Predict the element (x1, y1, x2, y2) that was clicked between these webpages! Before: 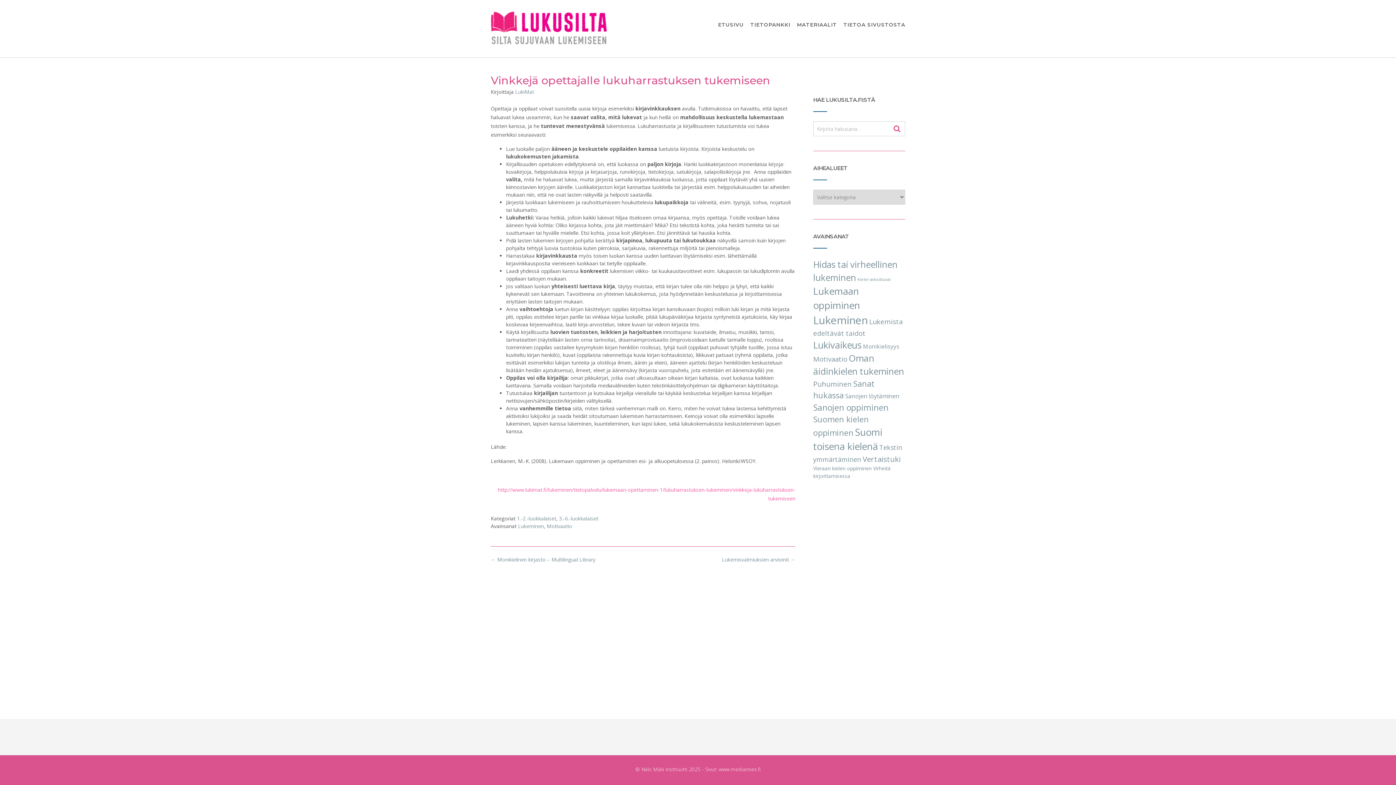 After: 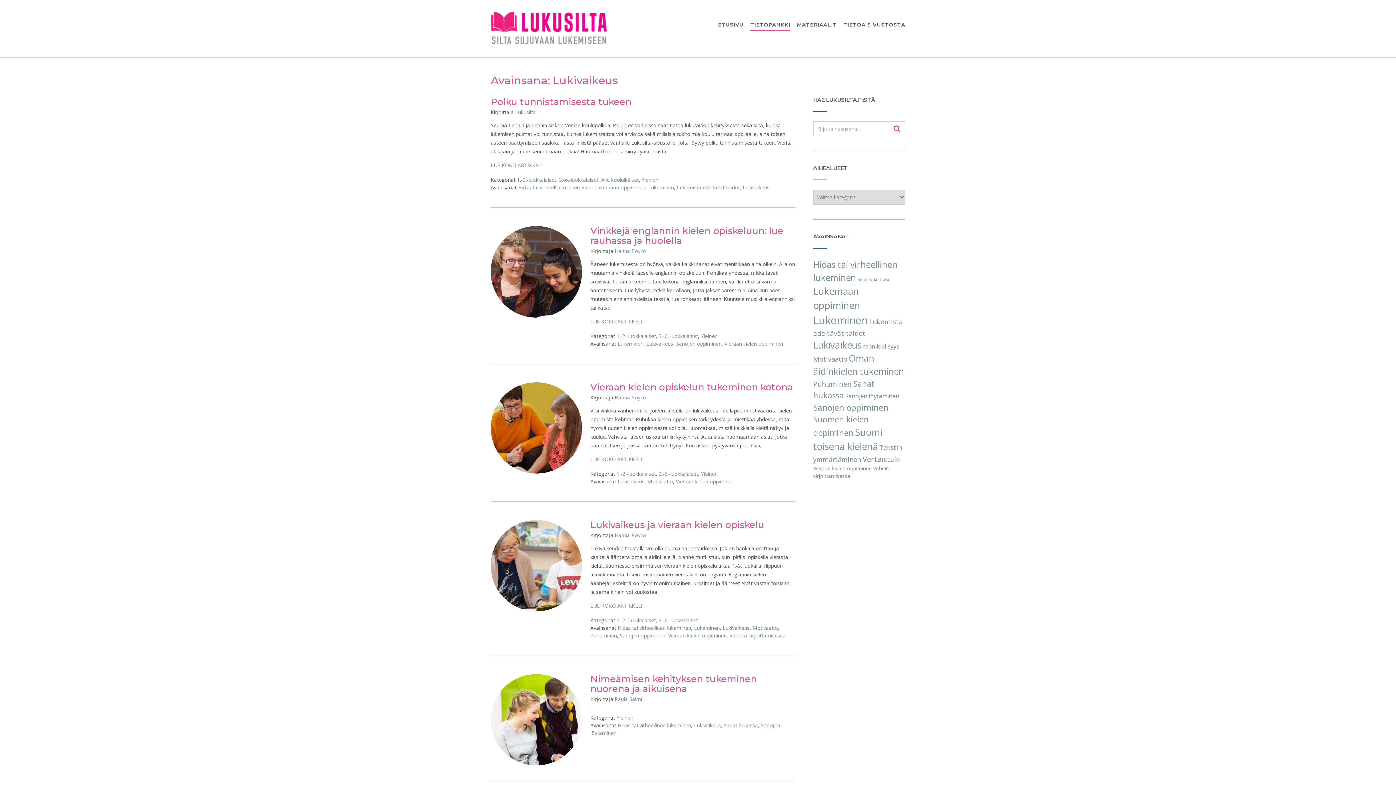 Action: label: Lukivaikeus (42 kohdetta) bbox: (813, 338, 861, 351)